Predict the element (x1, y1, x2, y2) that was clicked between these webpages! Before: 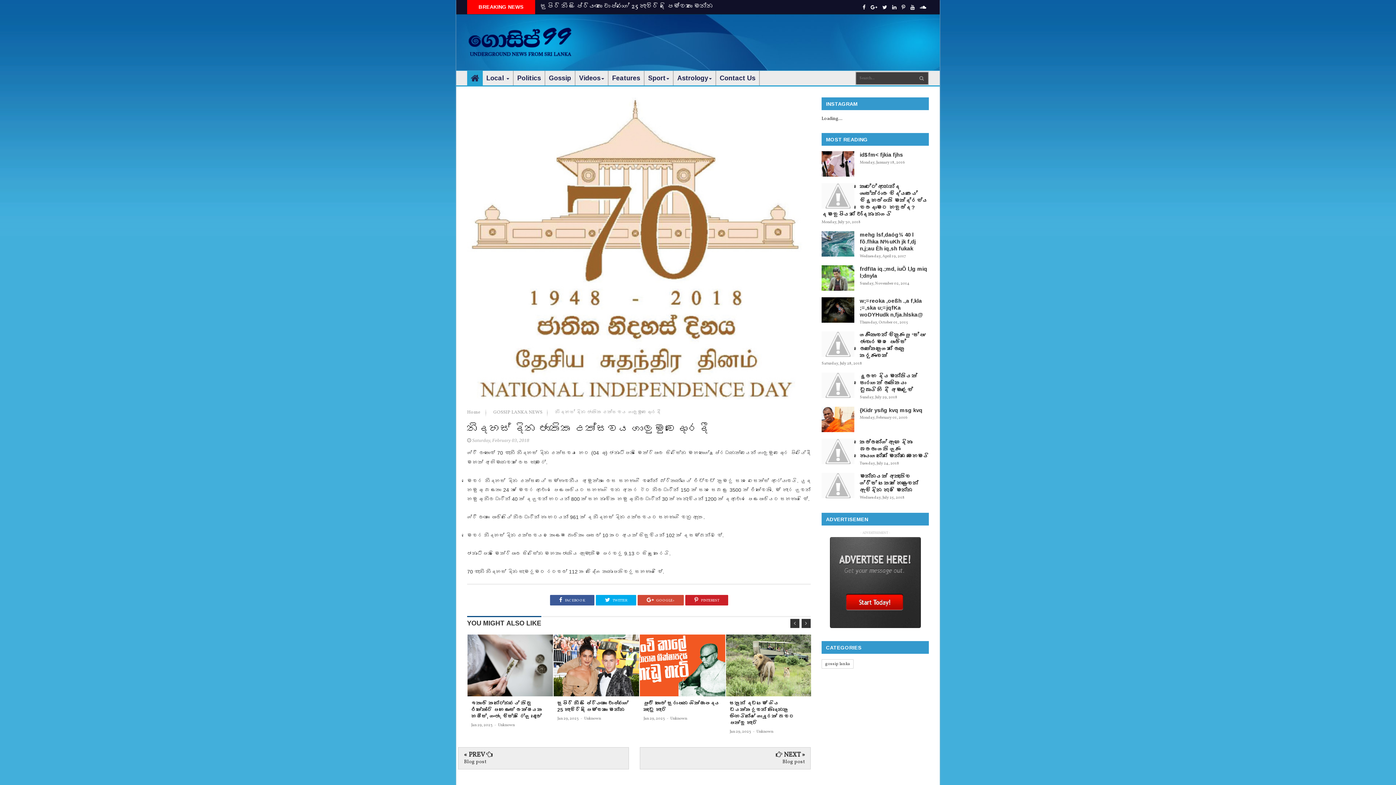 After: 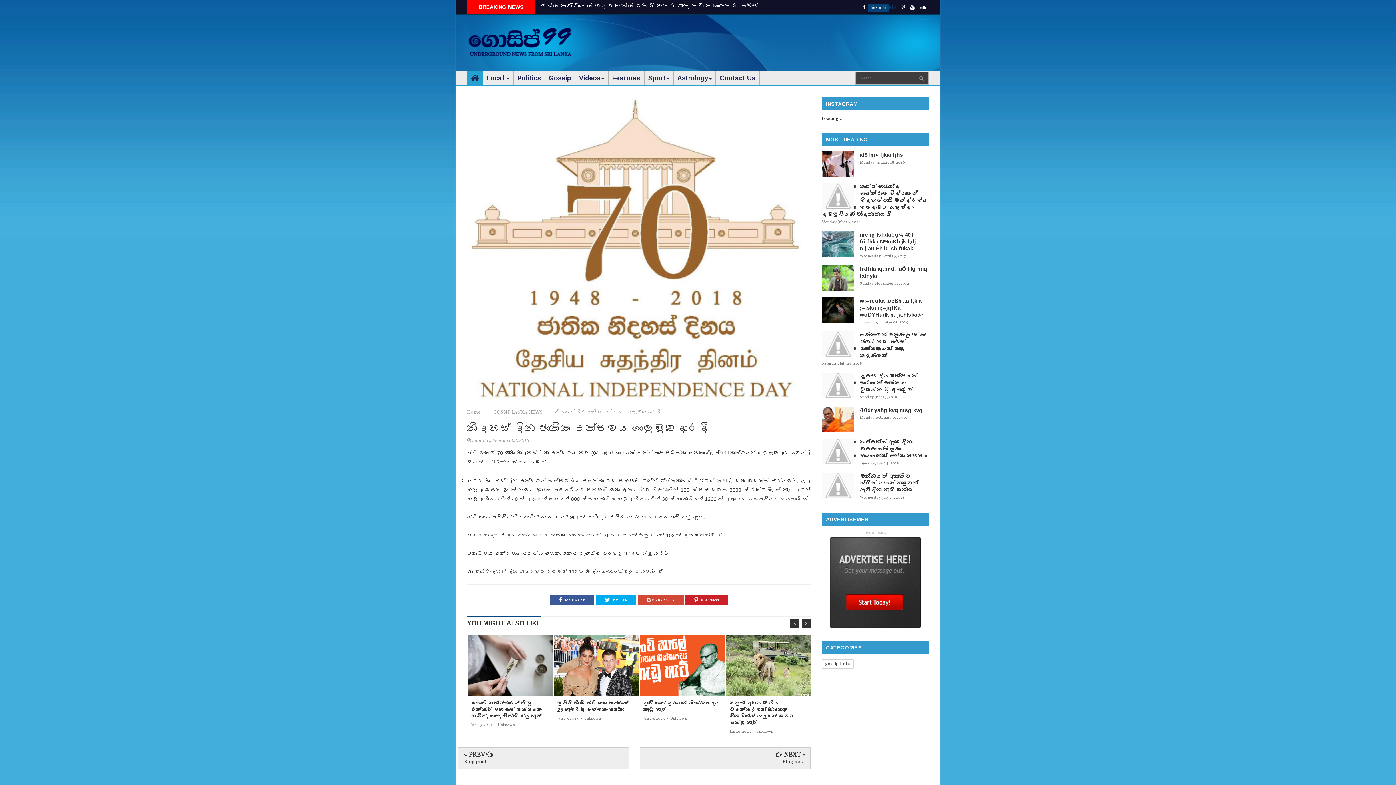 Action: bbox: (892, 4, 896, 10)